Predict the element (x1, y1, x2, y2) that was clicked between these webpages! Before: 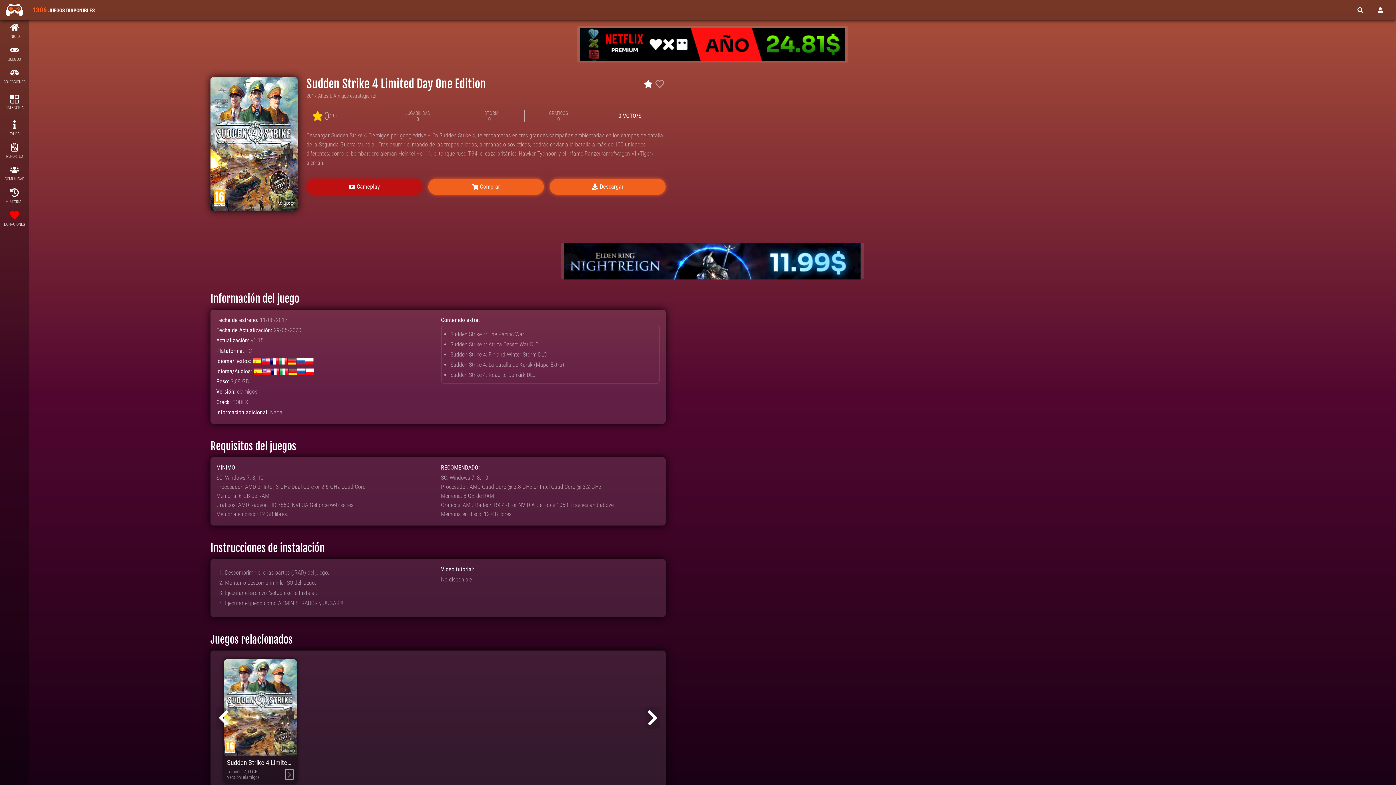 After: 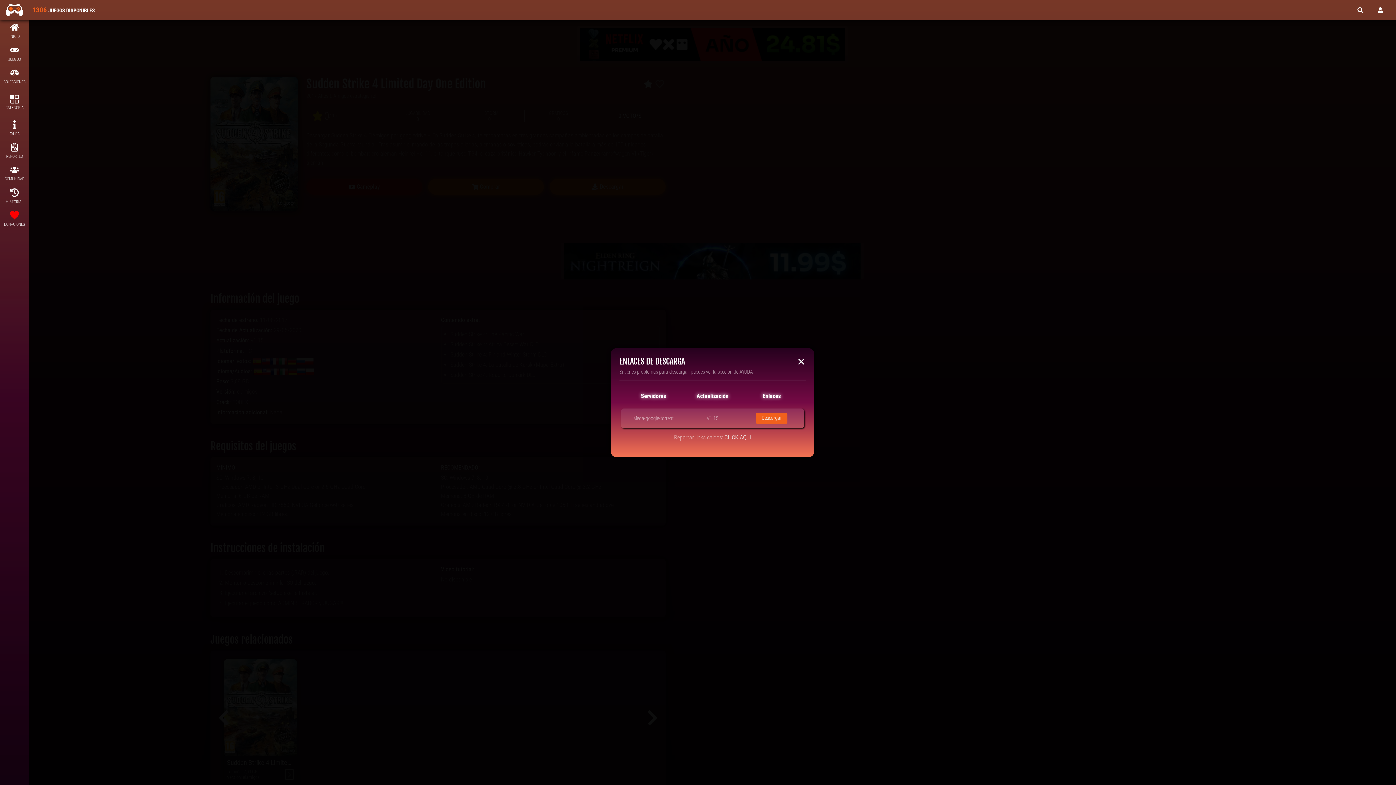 Action: bbox: (549, 178, 665, 194) label: Descargar